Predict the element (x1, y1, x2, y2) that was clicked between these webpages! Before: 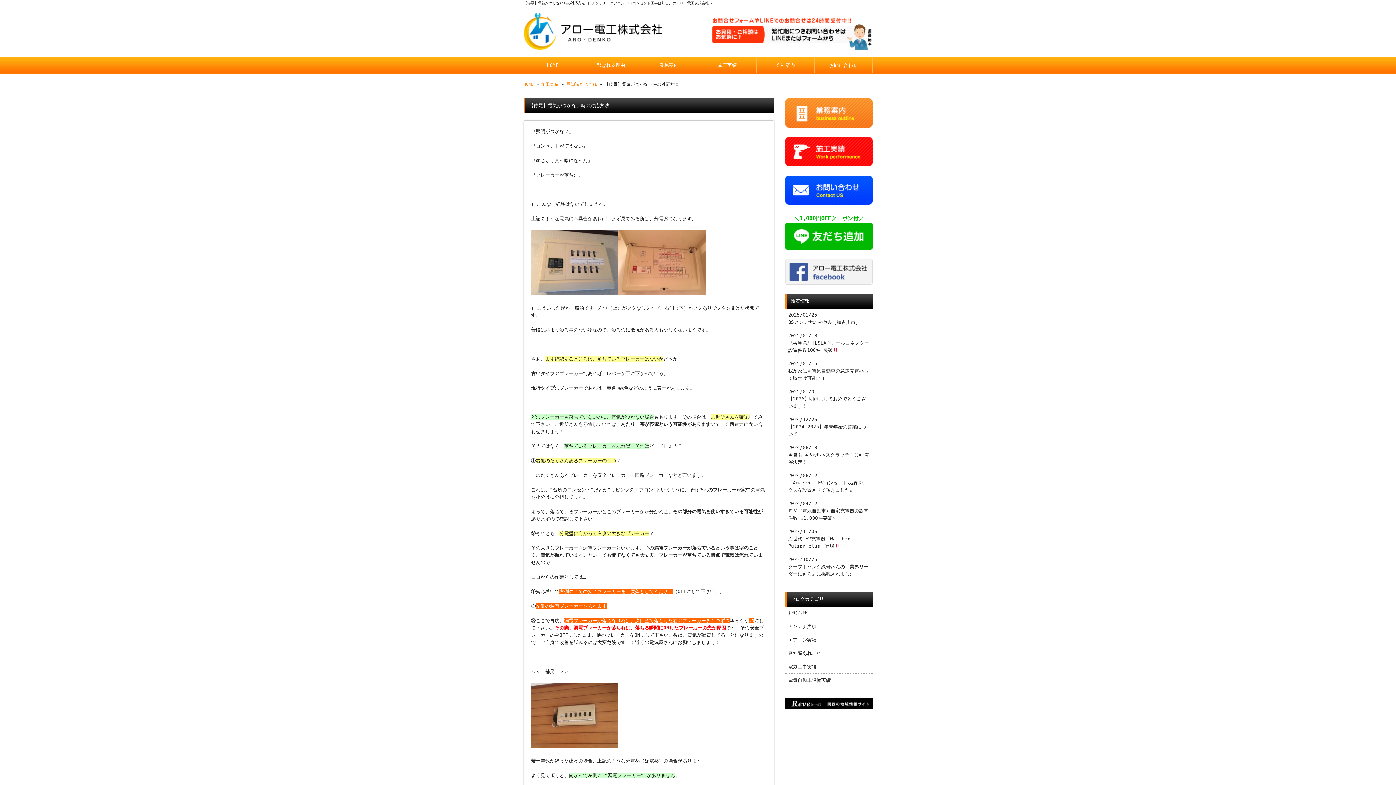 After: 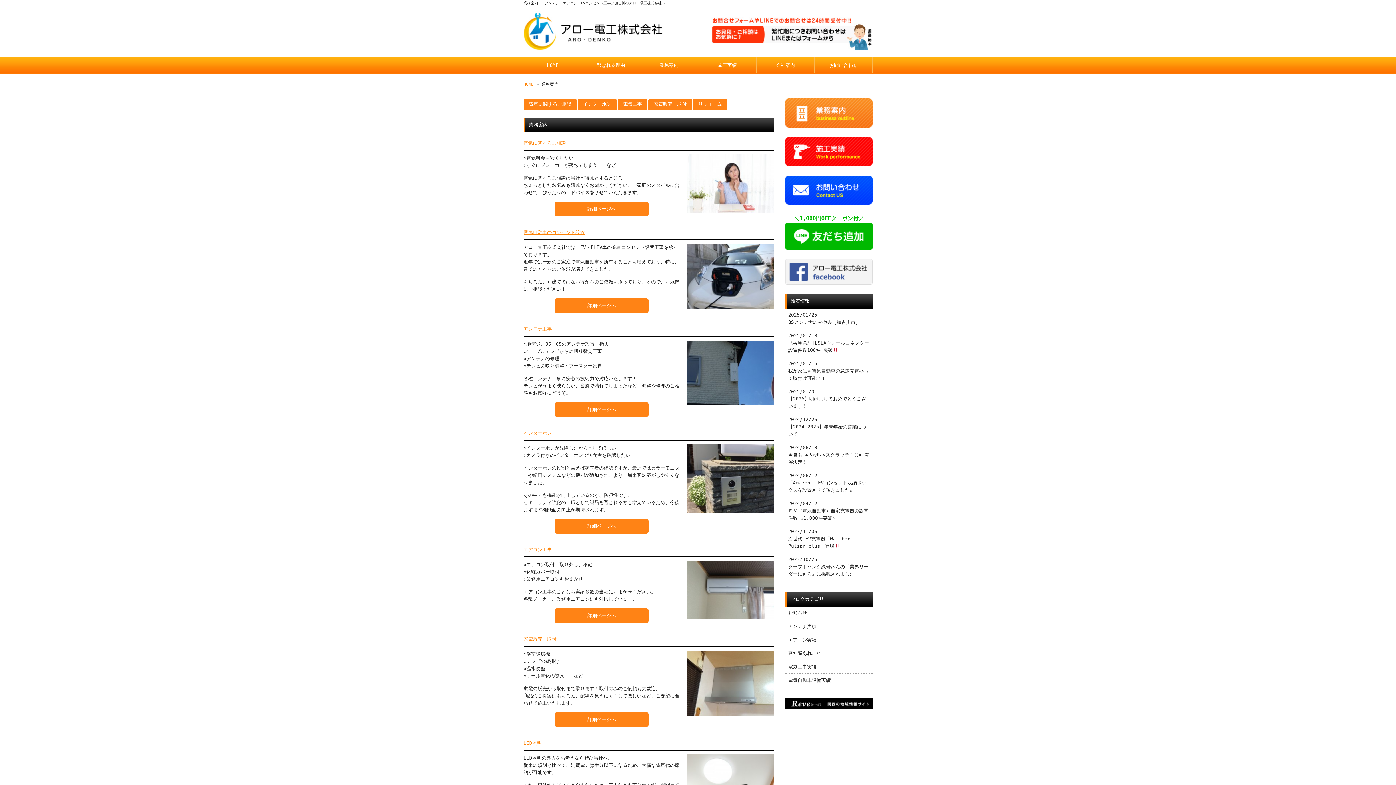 Action: bbox: (640, 57, 698, 73) label: 業務案内